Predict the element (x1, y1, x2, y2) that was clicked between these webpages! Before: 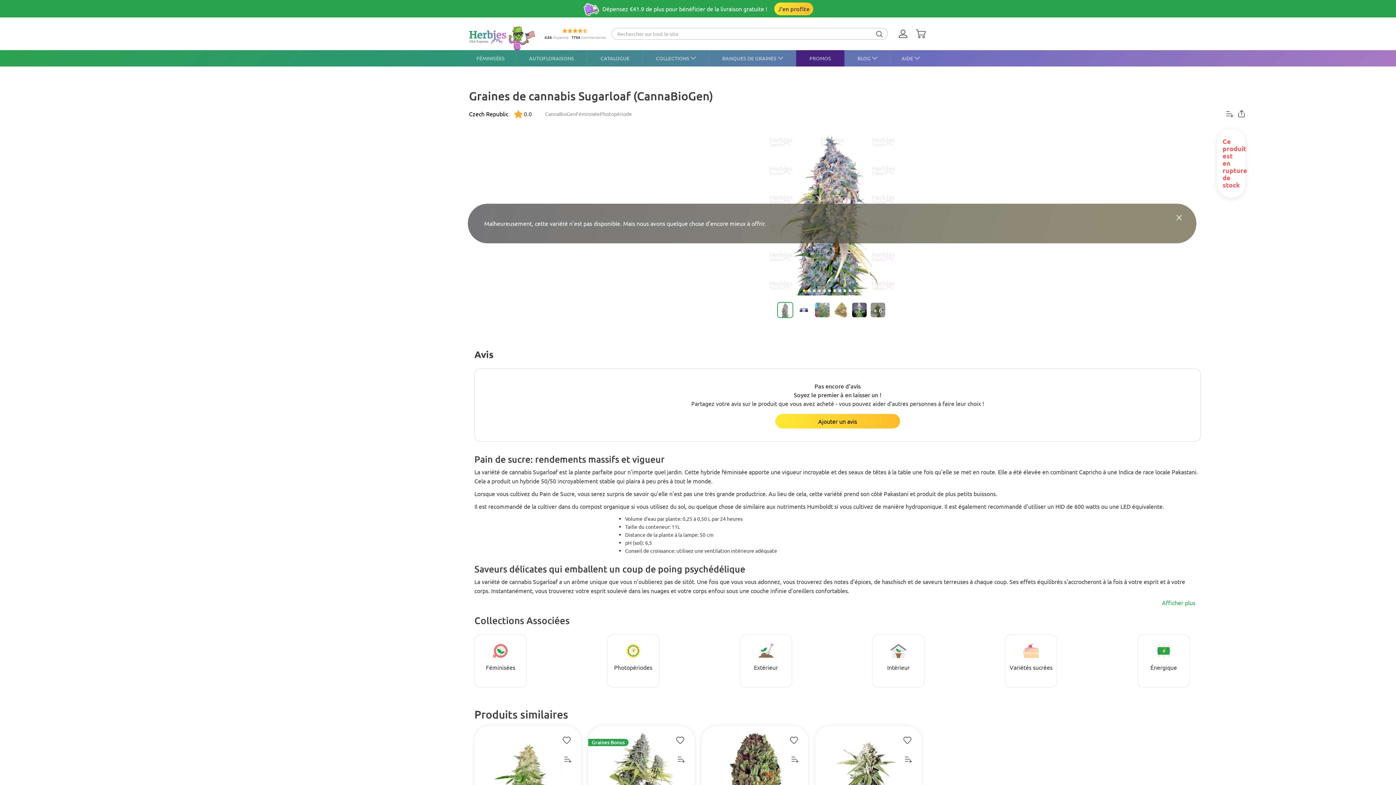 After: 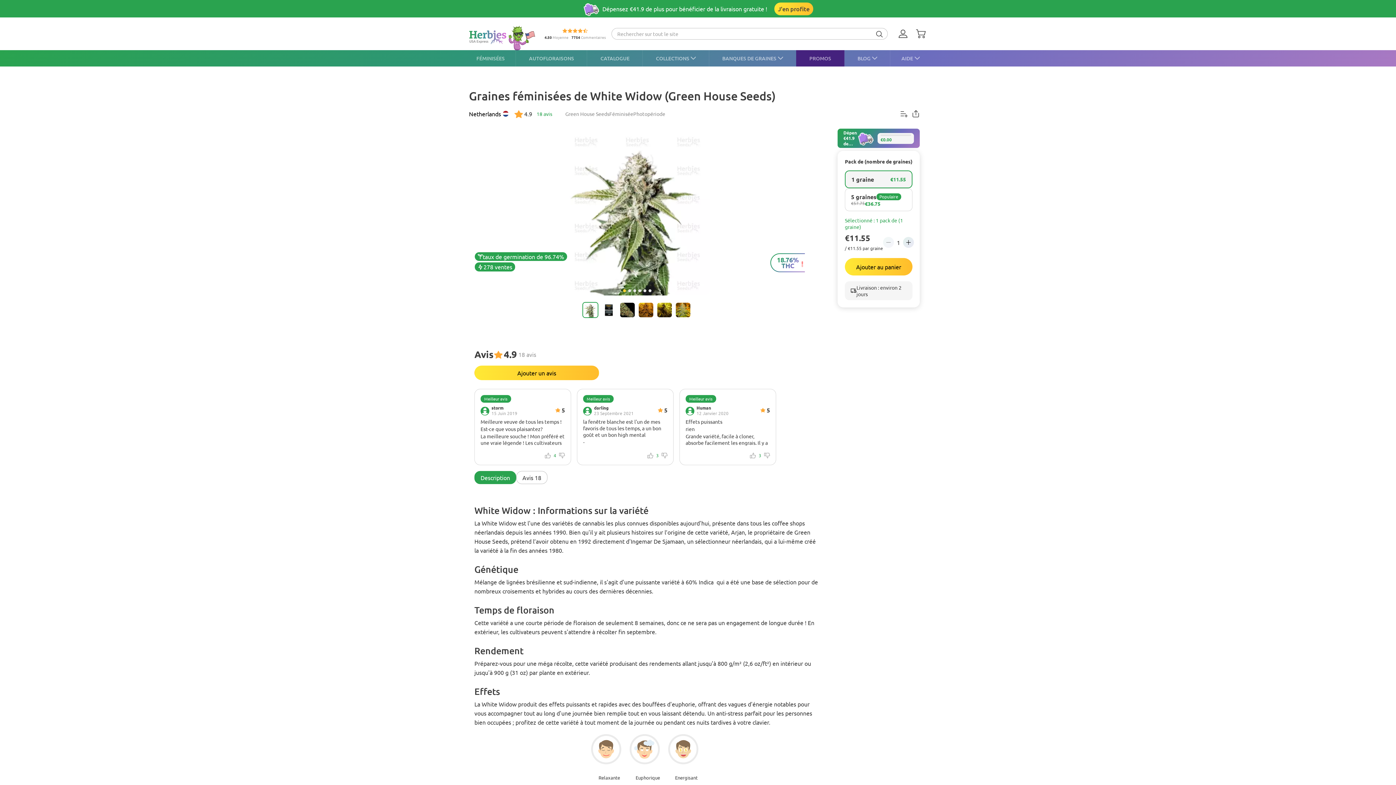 Action: bbox: (820, 741, 916, 819)